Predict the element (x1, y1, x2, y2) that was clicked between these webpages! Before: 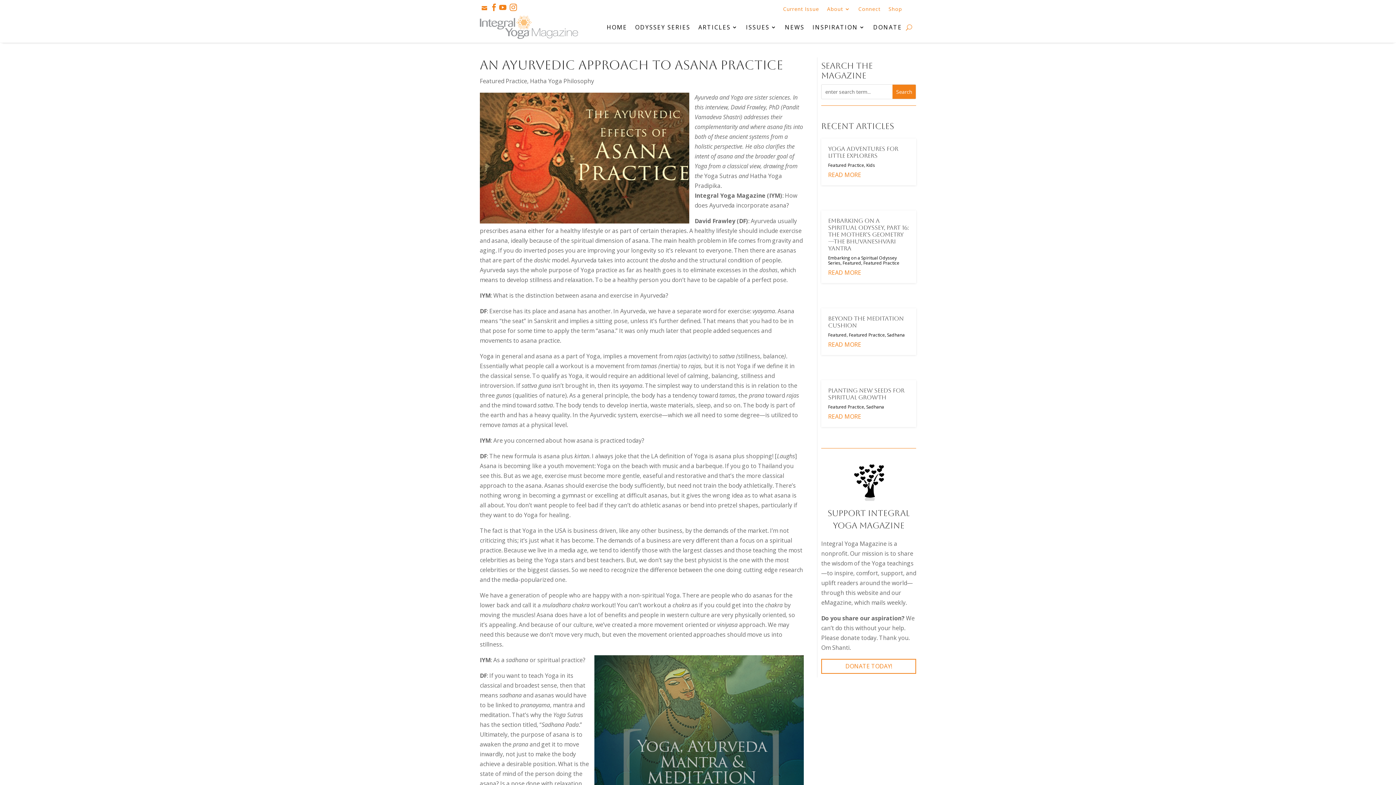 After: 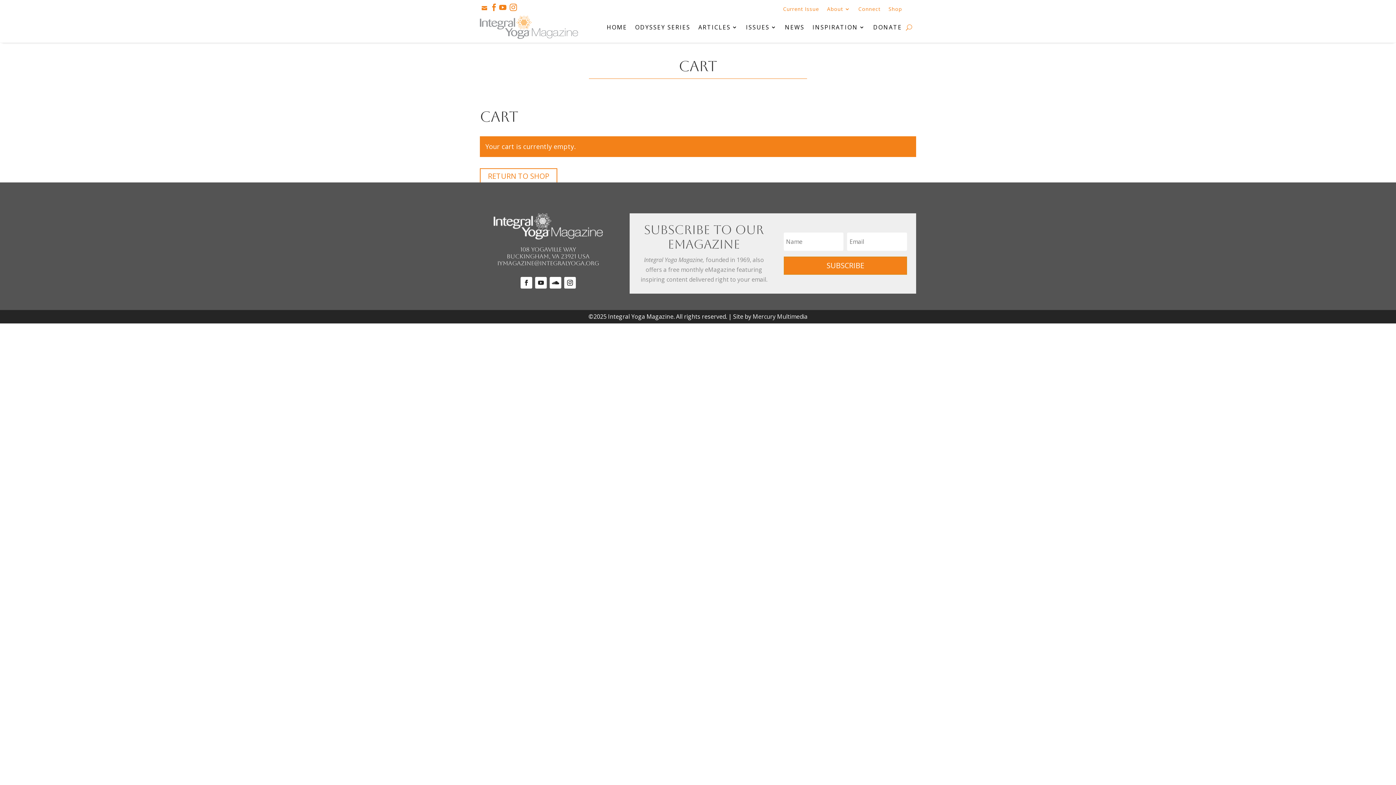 Action: bbox: (906, 3, 912, 14)